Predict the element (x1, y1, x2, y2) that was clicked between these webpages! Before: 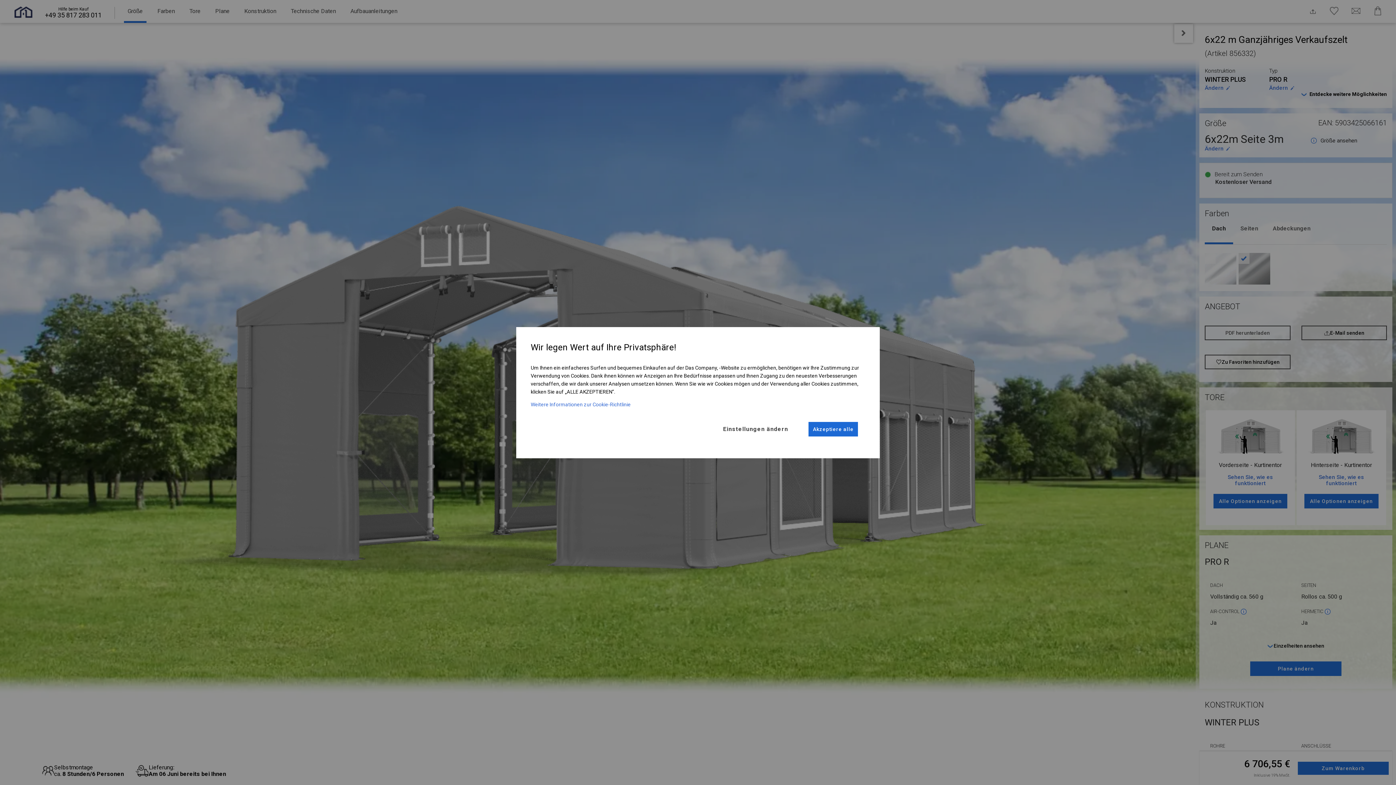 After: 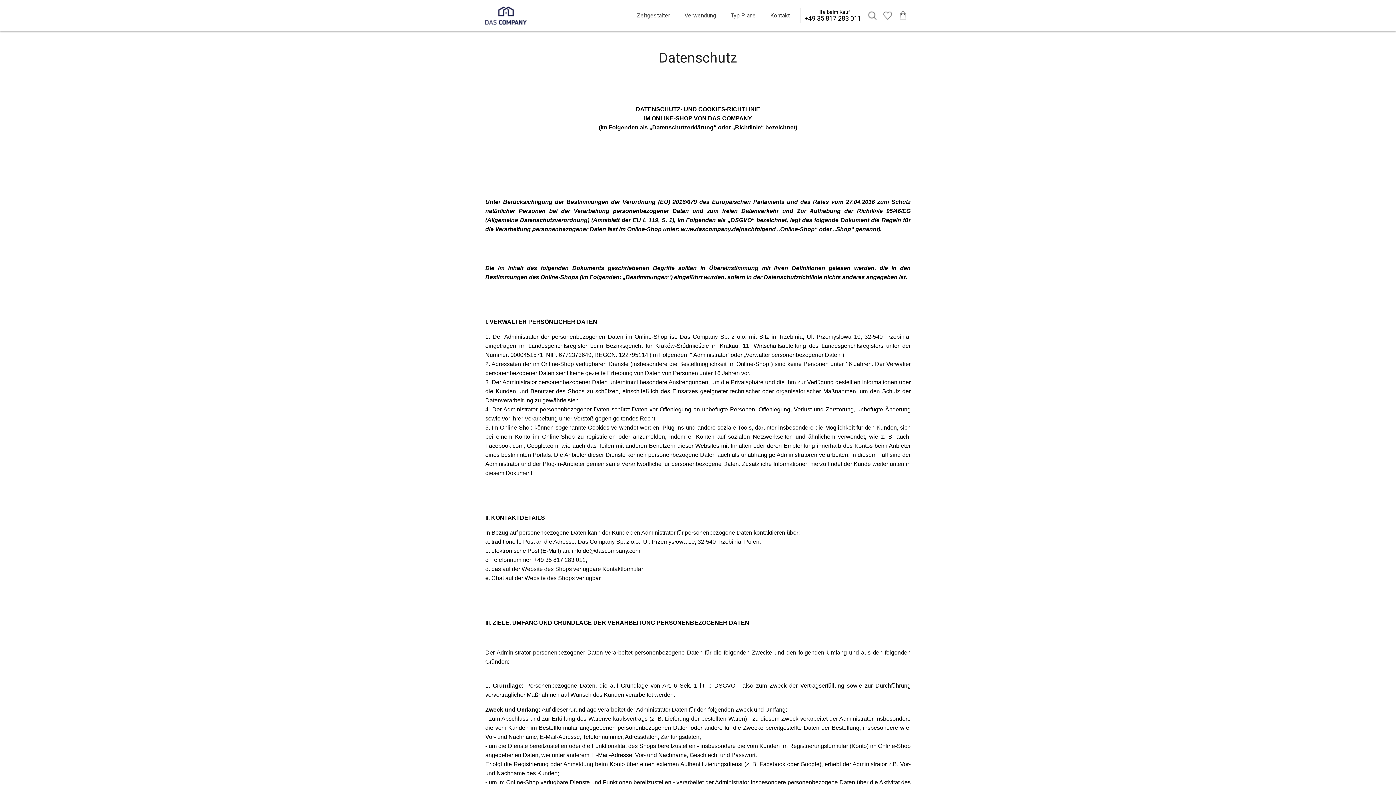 Action: bbox: (530, 401, 865, 414) label: Weitere Informationen zur Cookie-Richtlinie